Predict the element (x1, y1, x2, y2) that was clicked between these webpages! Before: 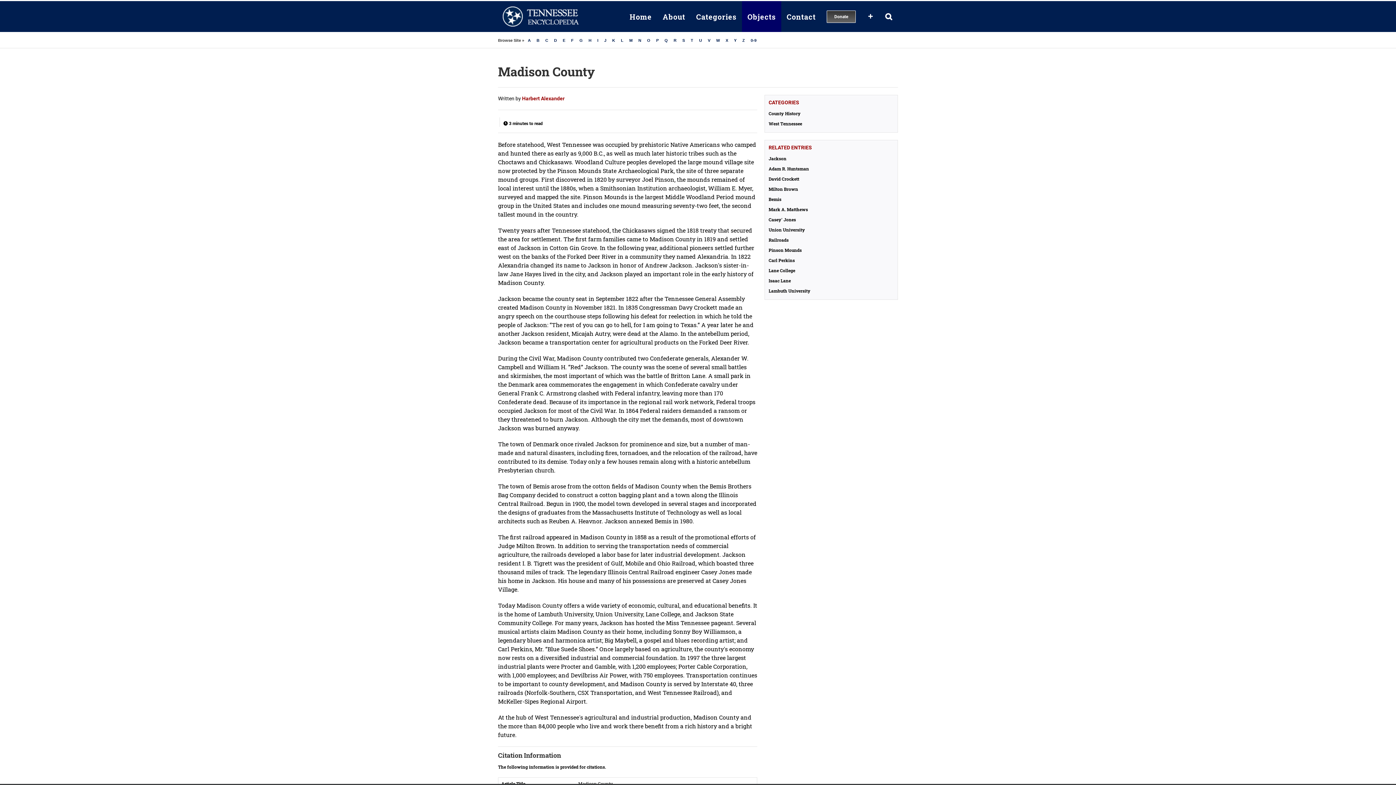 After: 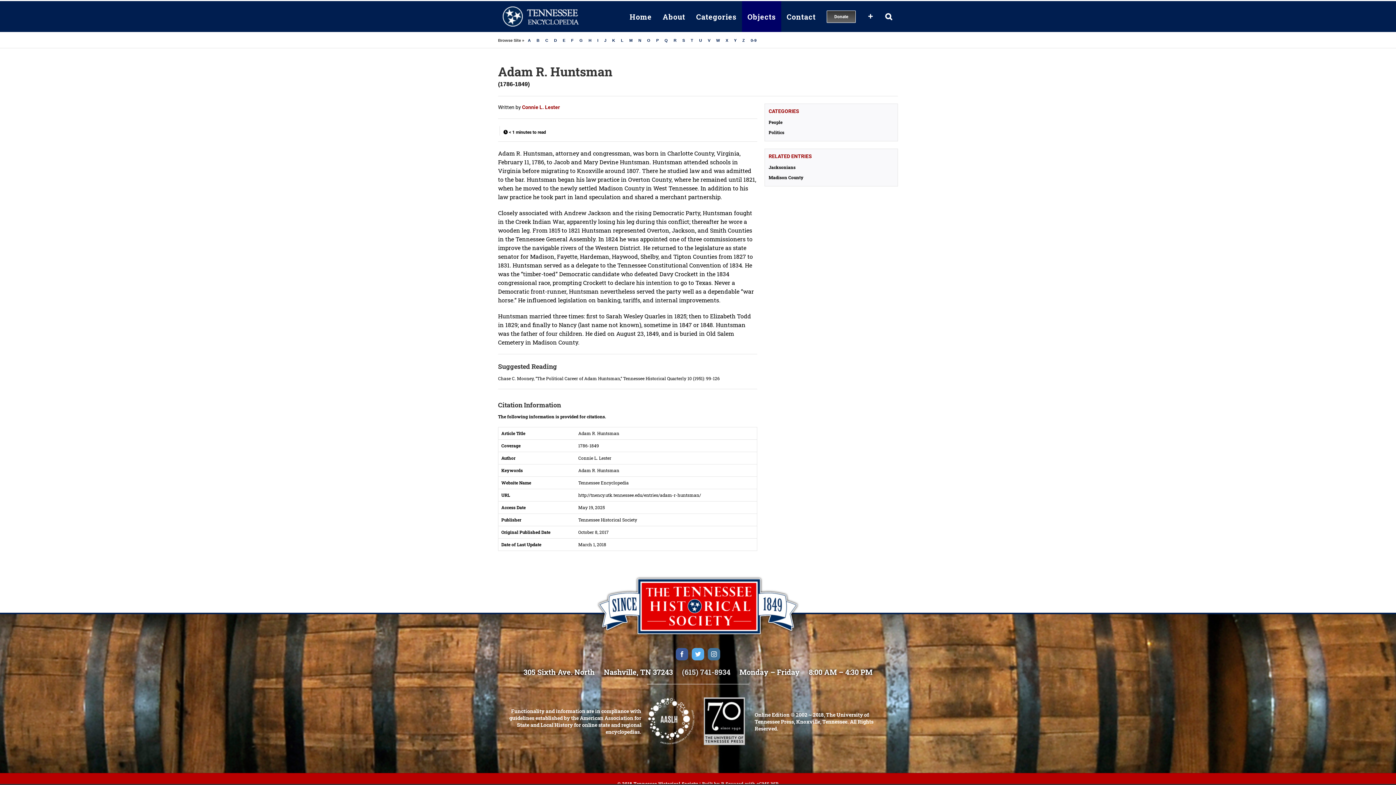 Action: label: Adam R. Huntsman bbox: (768, 165, 894, 172)